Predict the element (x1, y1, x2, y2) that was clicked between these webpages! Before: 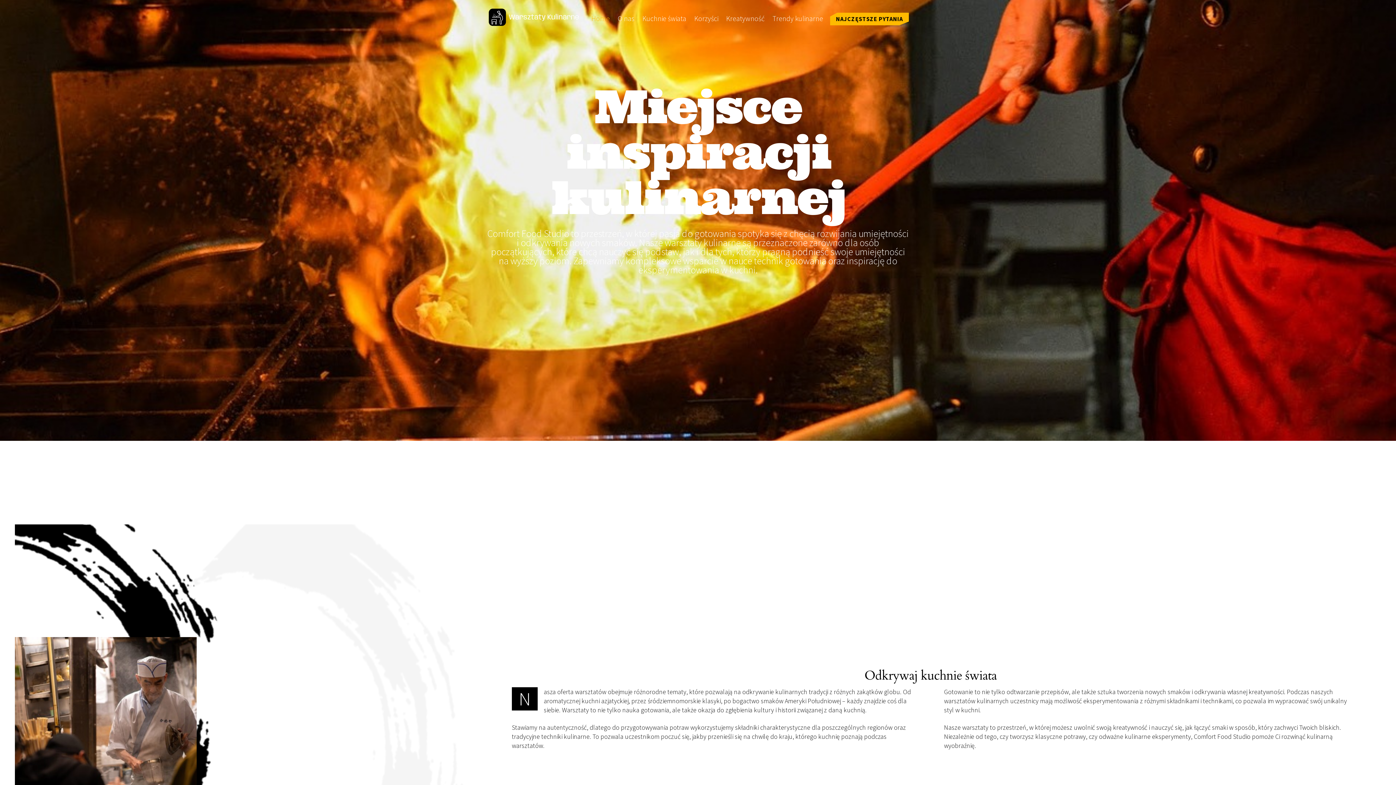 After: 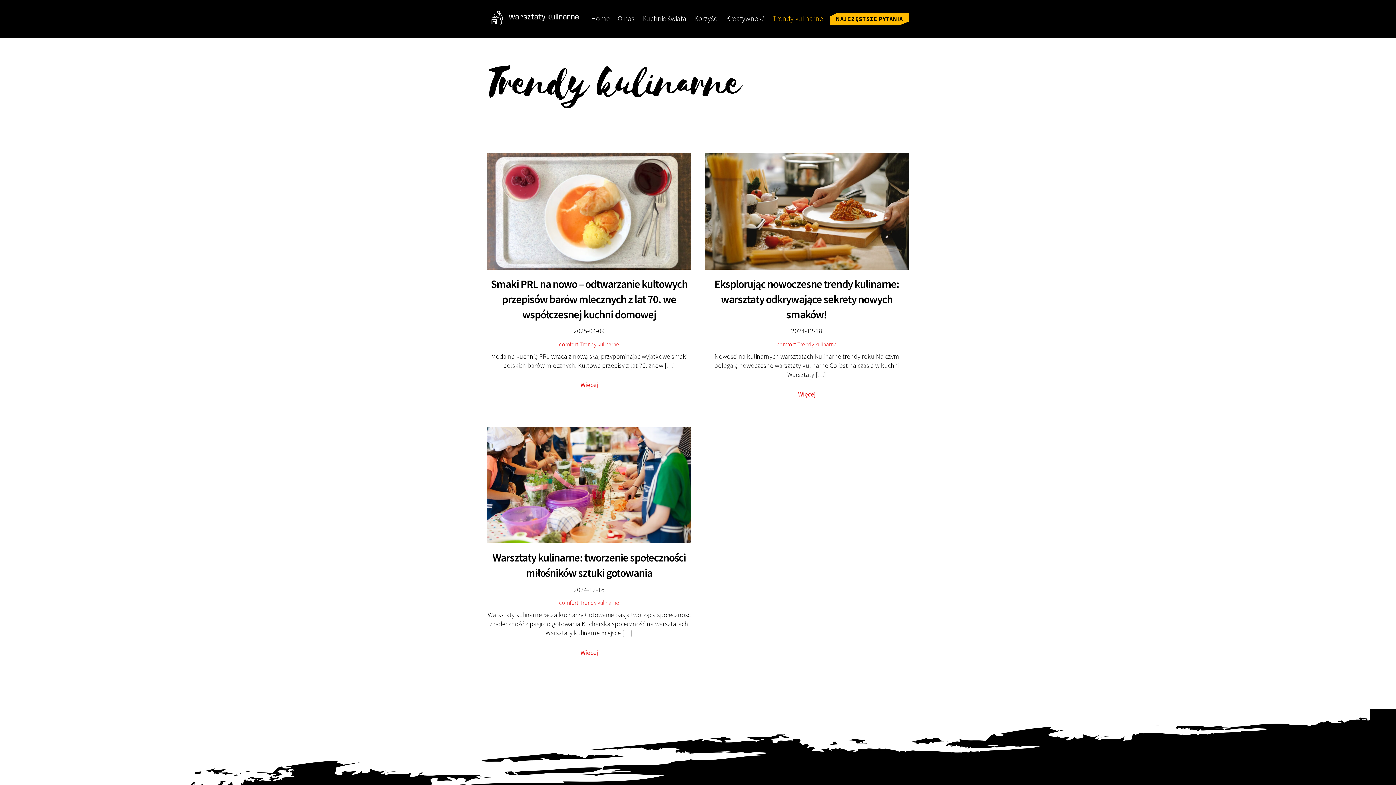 Action: bbox: (769, 9, 826, 27) label: Trendy kulinarne